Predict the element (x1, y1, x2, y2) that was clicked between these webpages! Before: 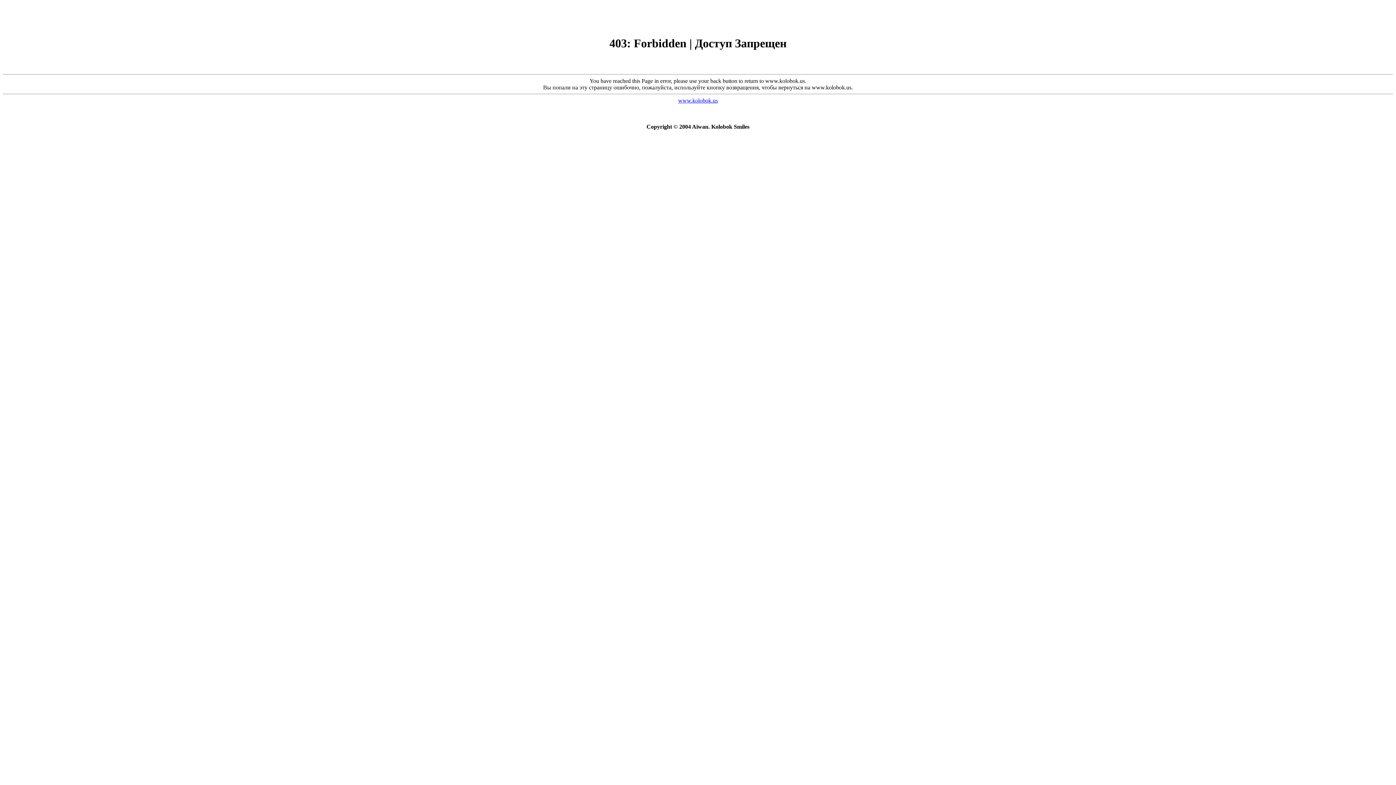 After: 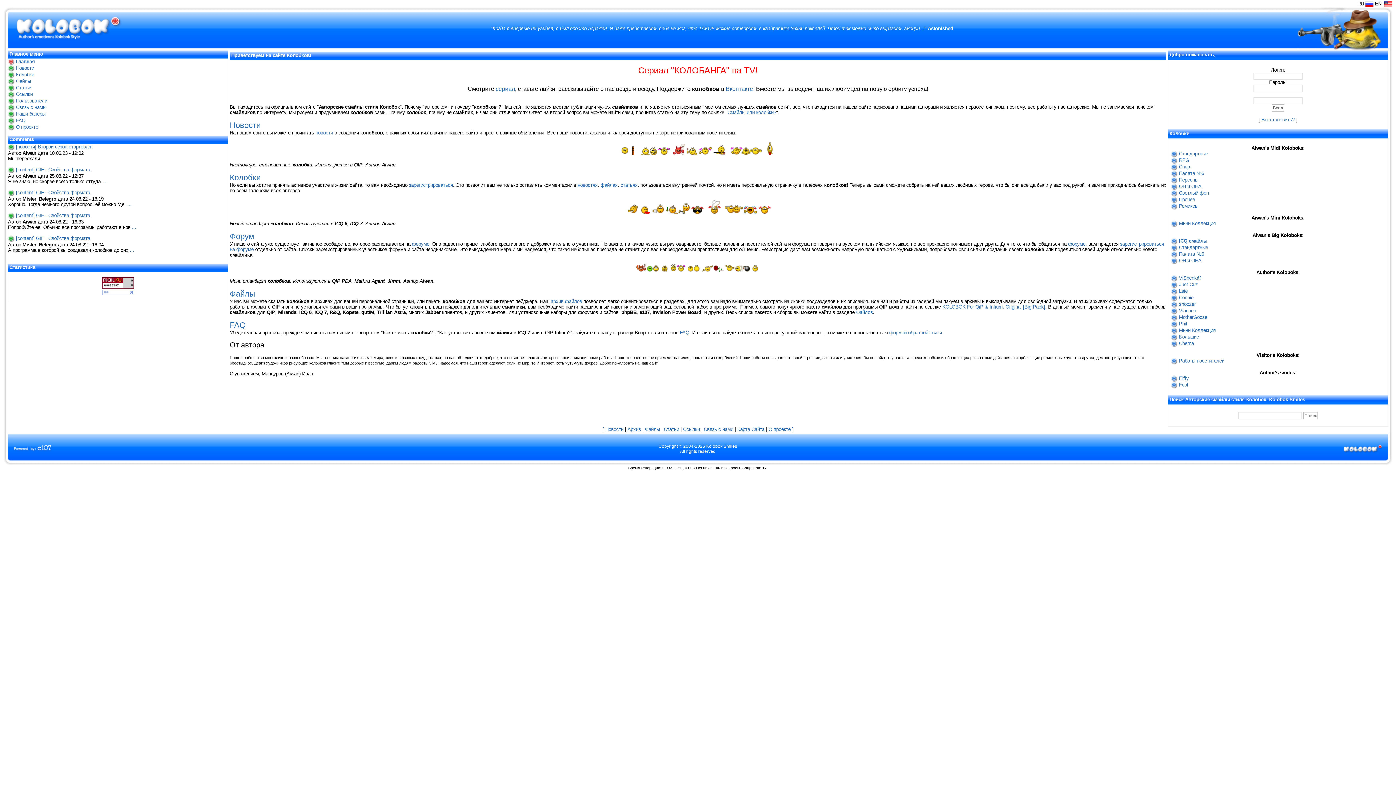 Action: bbox: (678, 97, 718, 103) label: www.kolobok.us